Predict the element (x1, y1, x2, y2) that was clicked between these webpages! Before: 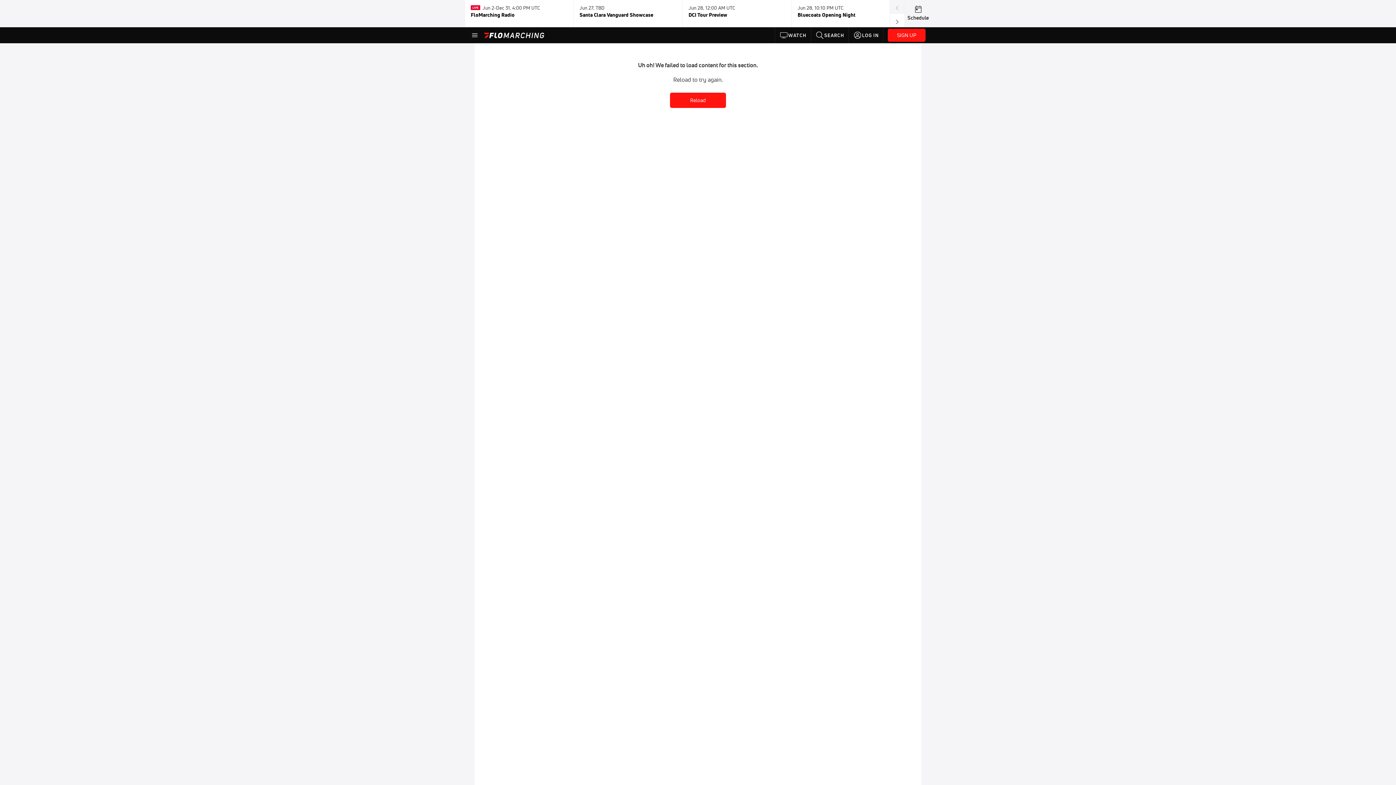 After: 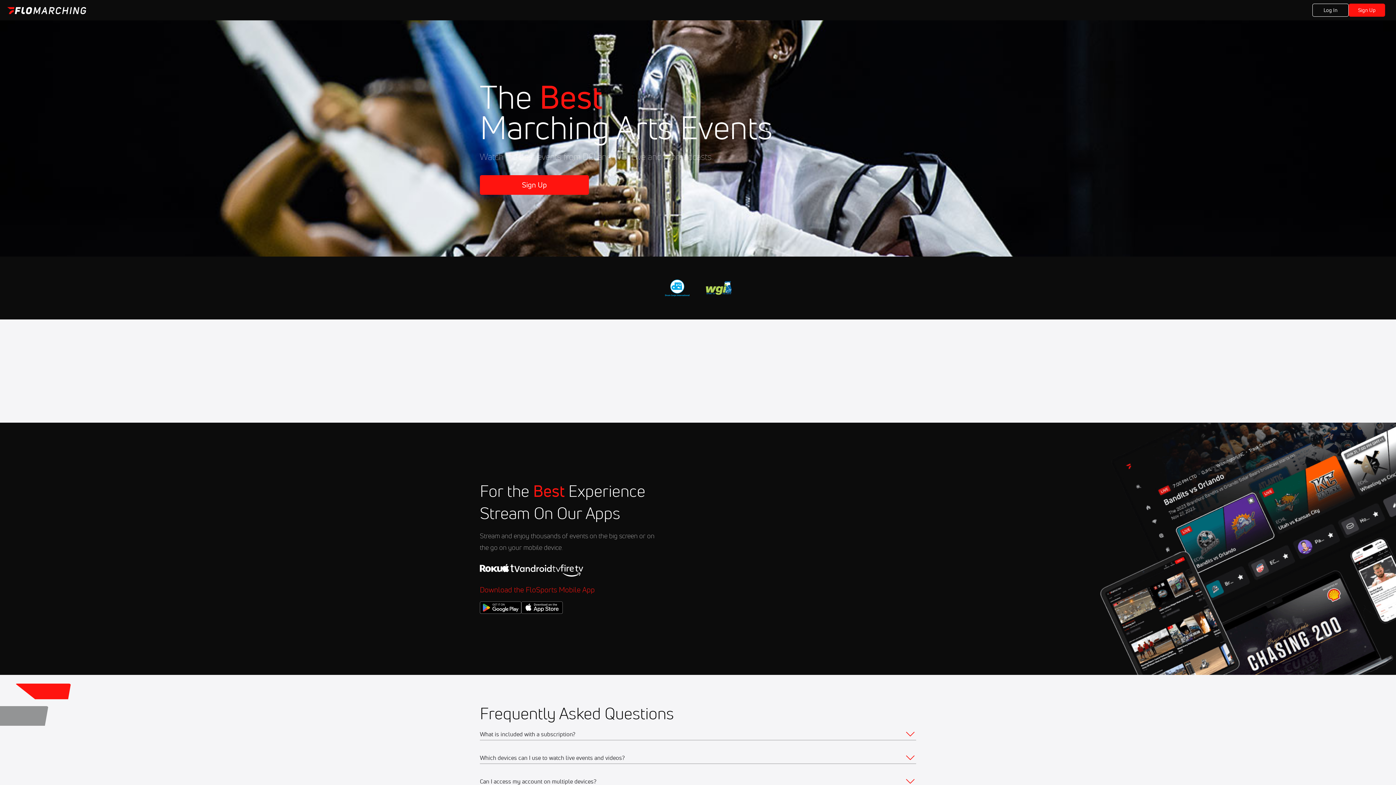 Action: bbox: (888, 30, 925, 37) label: SIGN UP